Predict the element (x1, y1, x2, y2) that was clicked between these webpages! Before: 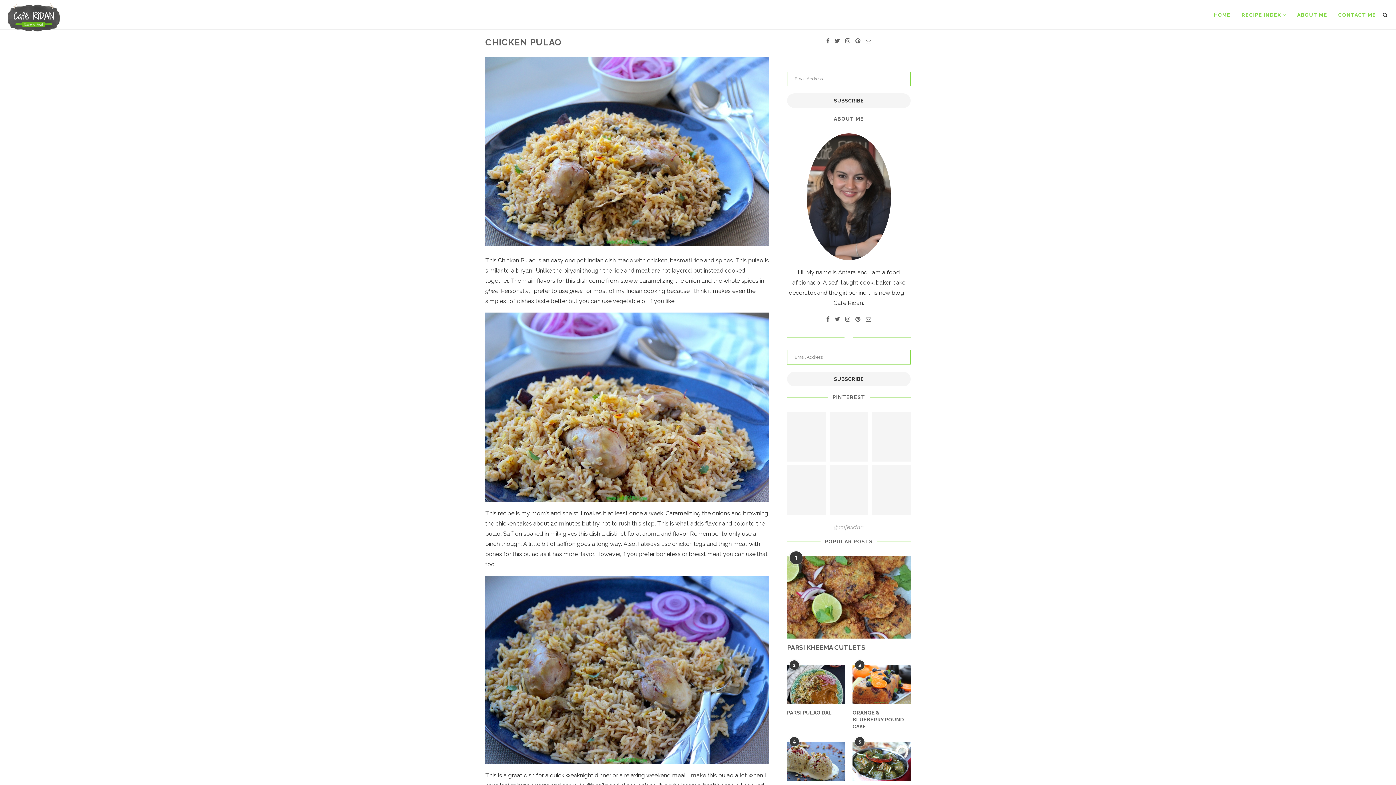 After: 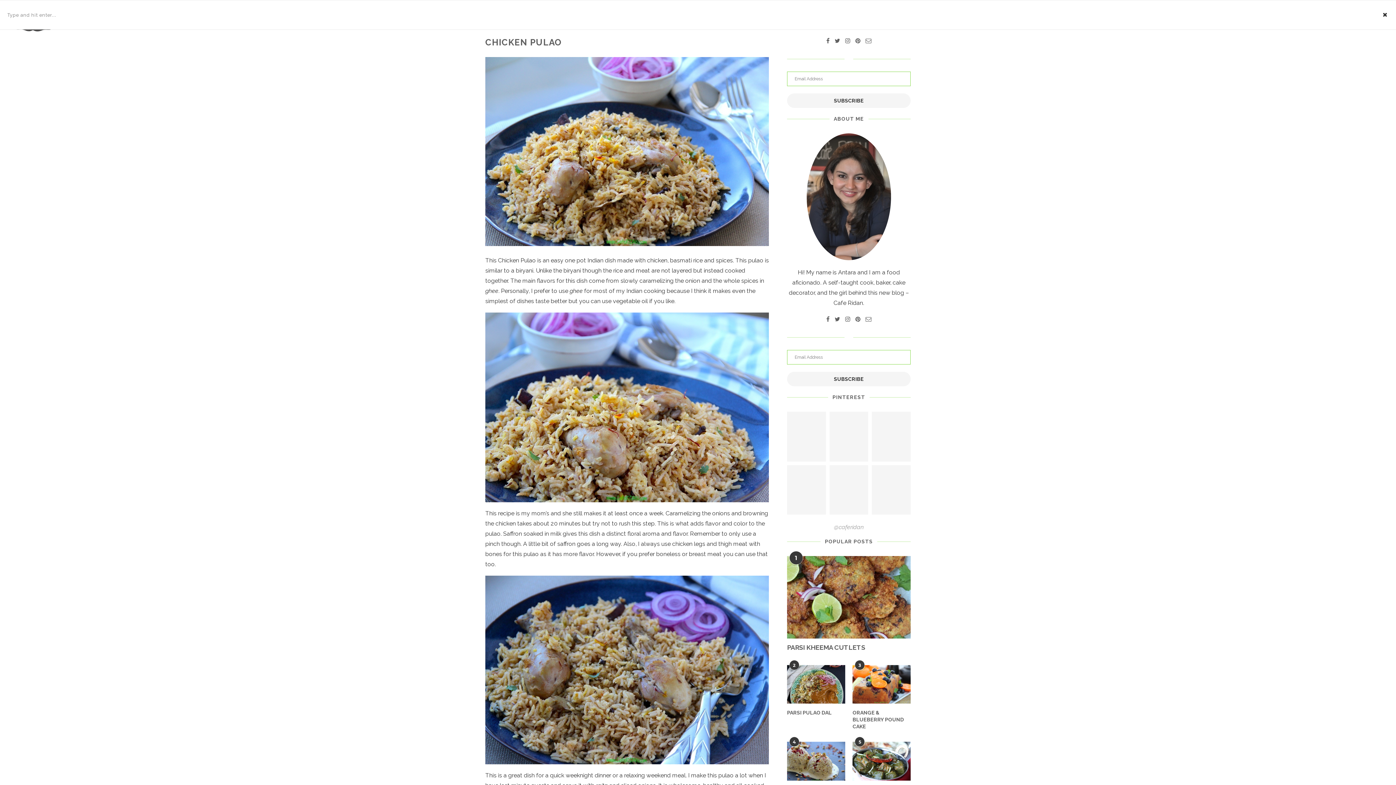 Action: bbox: (1381, 0, 1389, 29)